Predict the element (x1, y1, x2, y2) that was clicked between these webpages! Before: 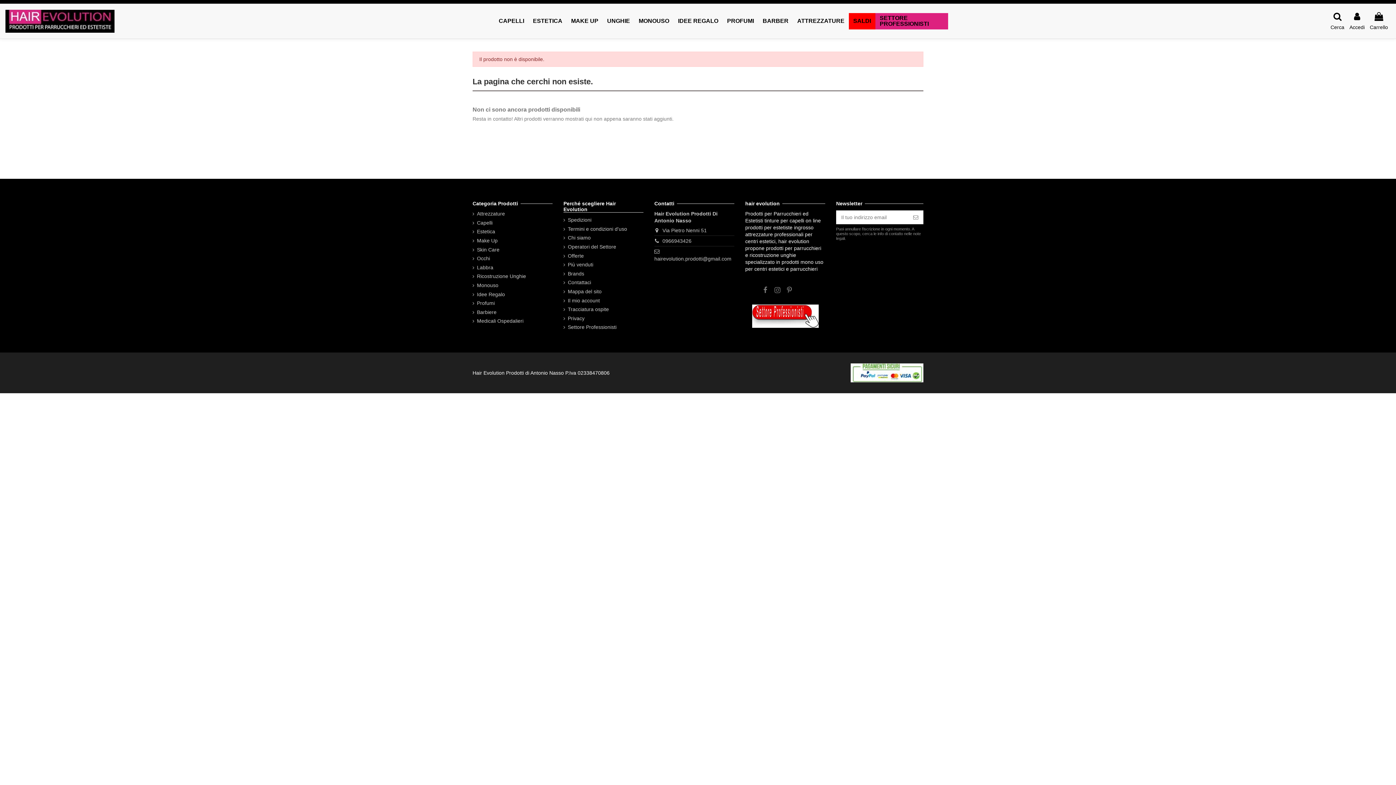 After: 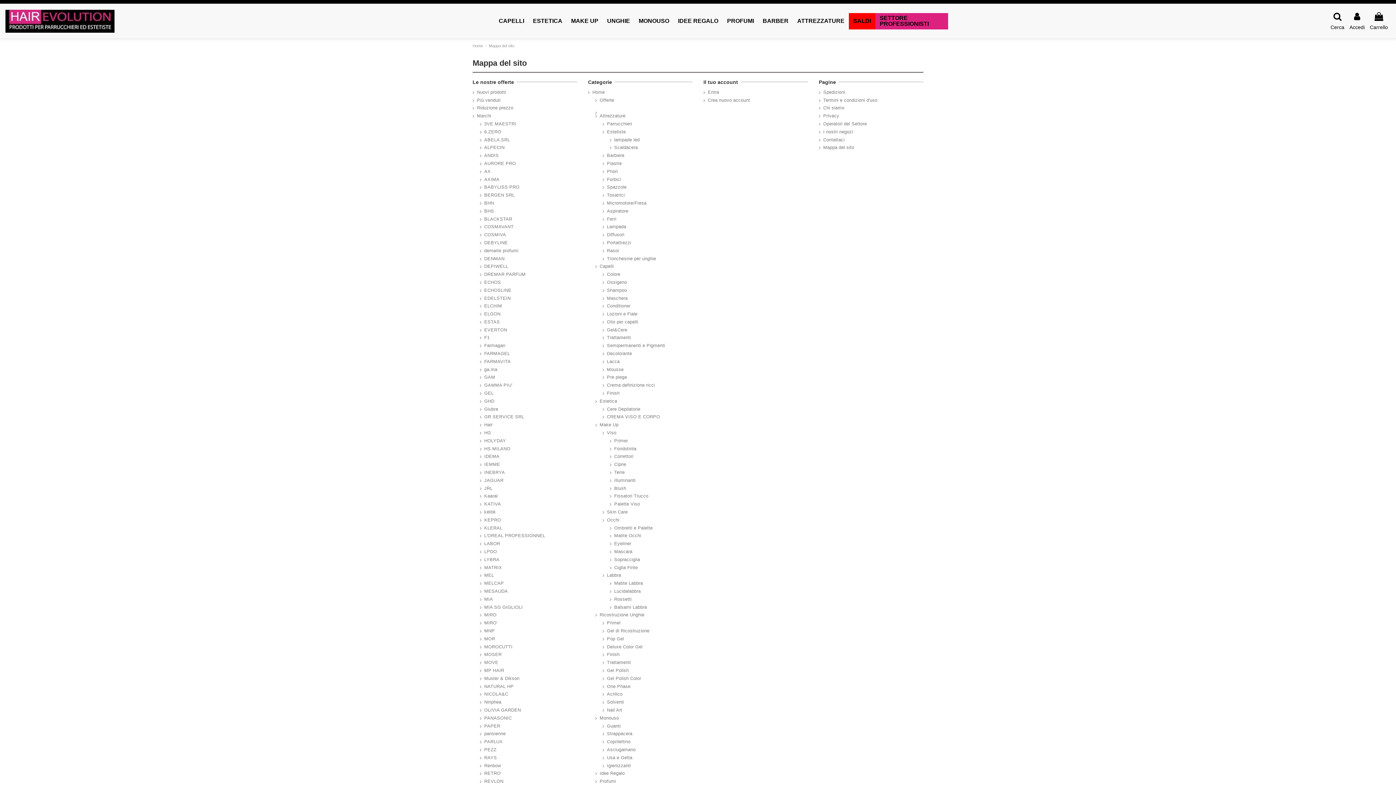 Action: bbox: (563, 288, 601, 295) label: Mappa del sito